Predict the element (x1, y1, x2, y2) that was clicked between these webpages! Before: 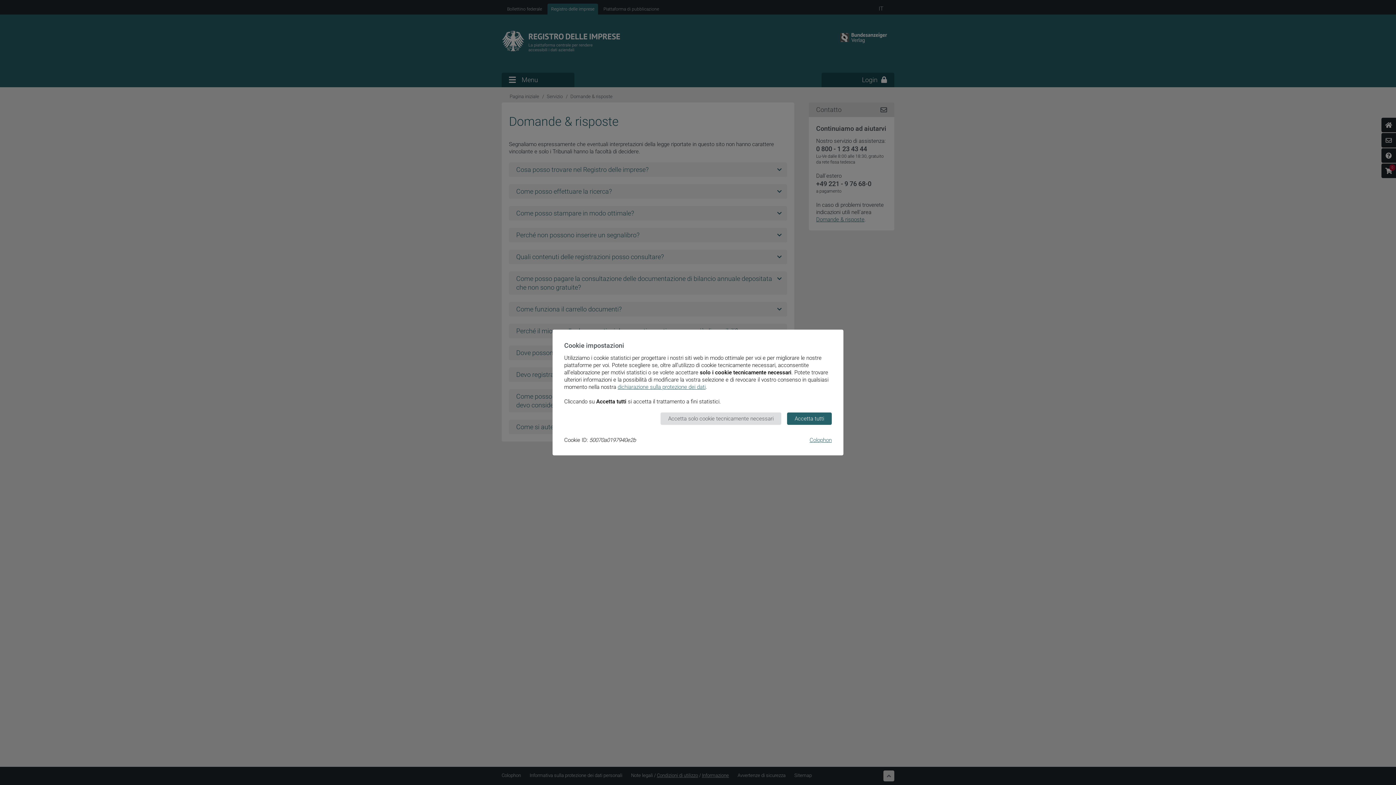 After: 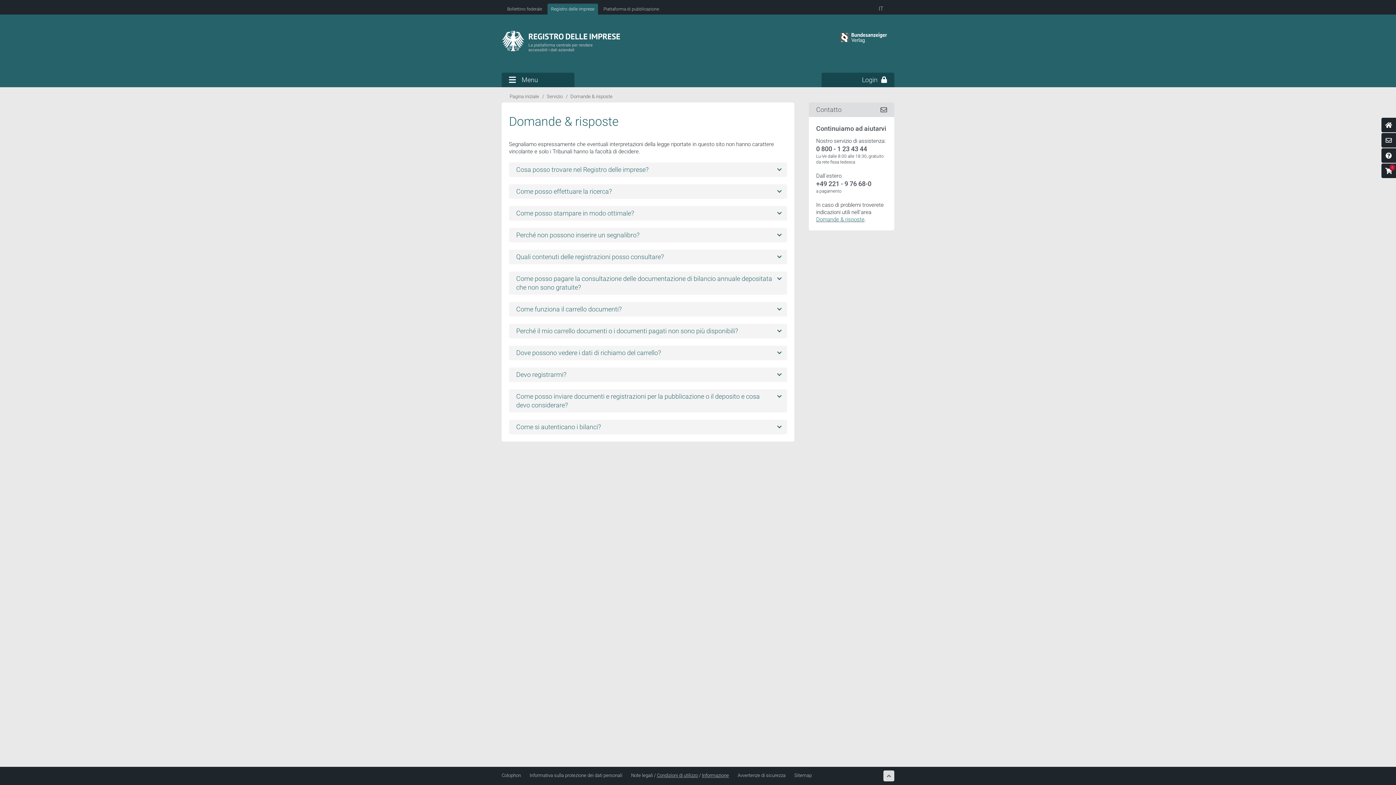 Action: bbox: (787, 412, 832, 425) label: Accetta tutti